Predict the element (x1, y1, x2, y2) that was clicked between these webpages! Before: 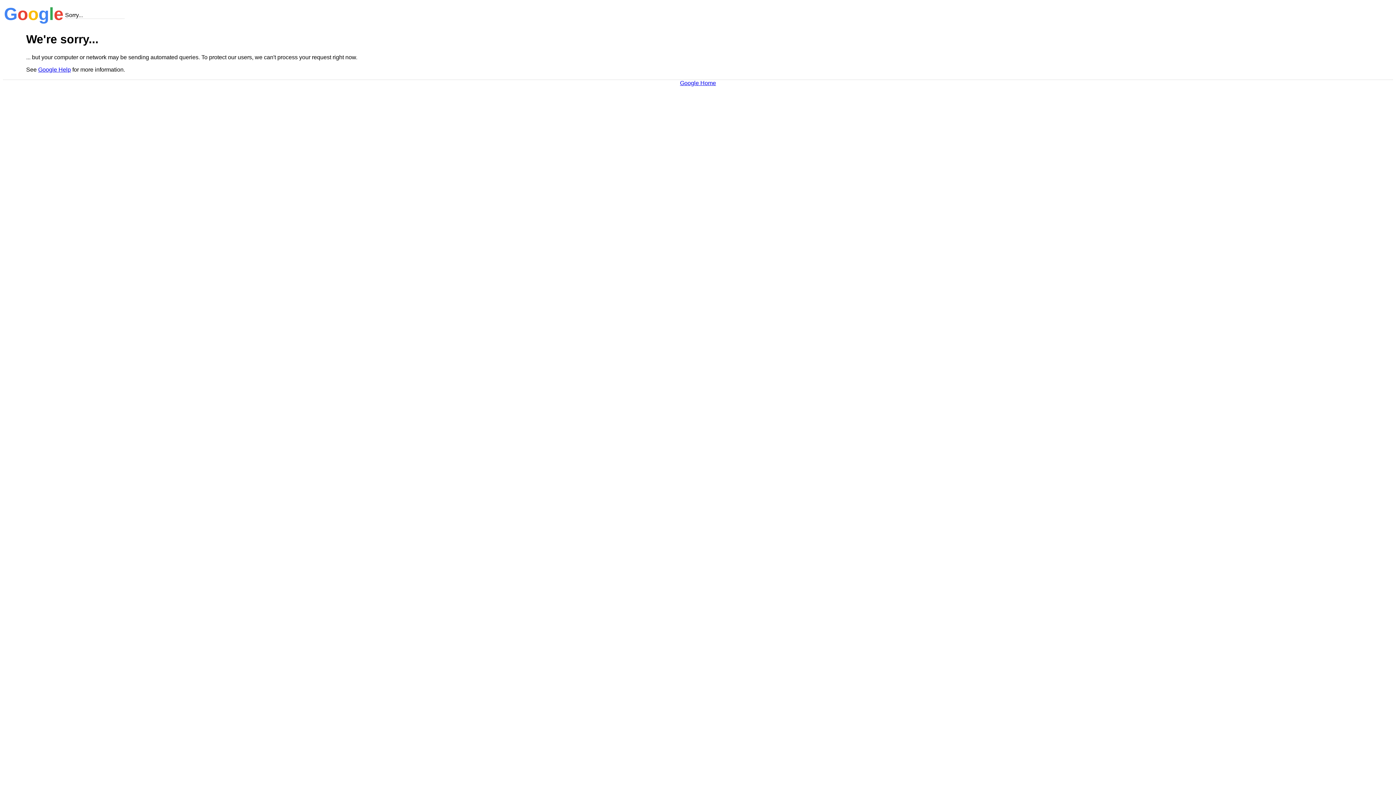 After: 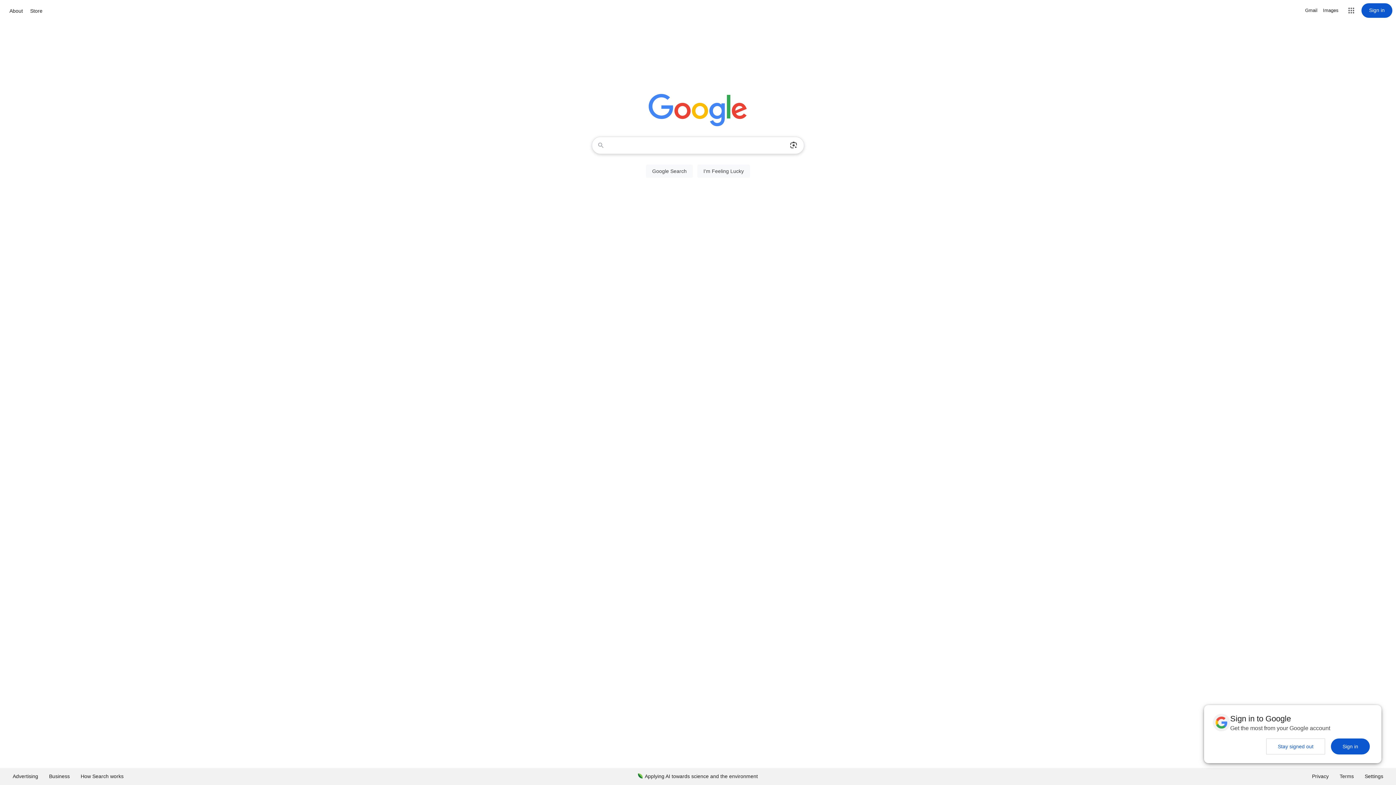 Action: bbox: (680, 79, 716, 86) label: Google Home